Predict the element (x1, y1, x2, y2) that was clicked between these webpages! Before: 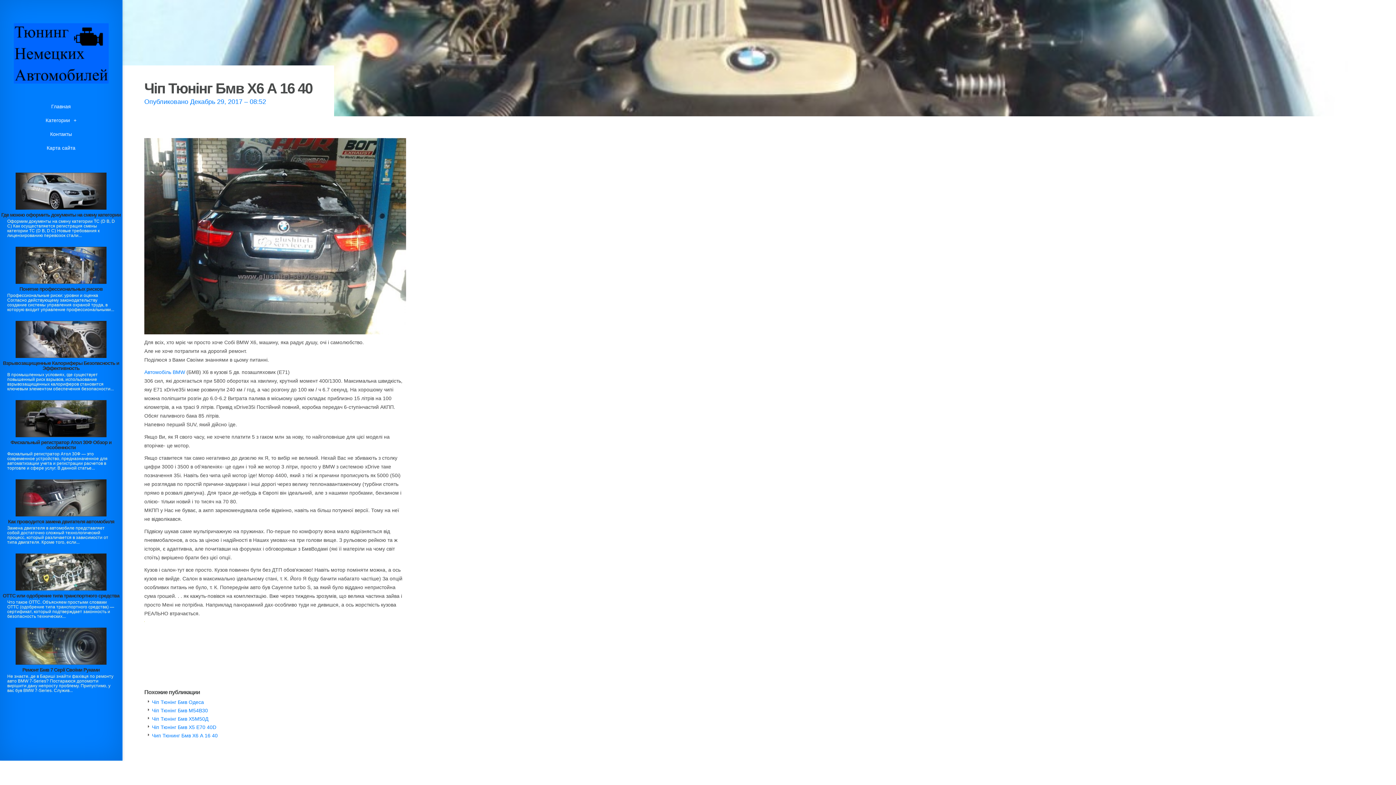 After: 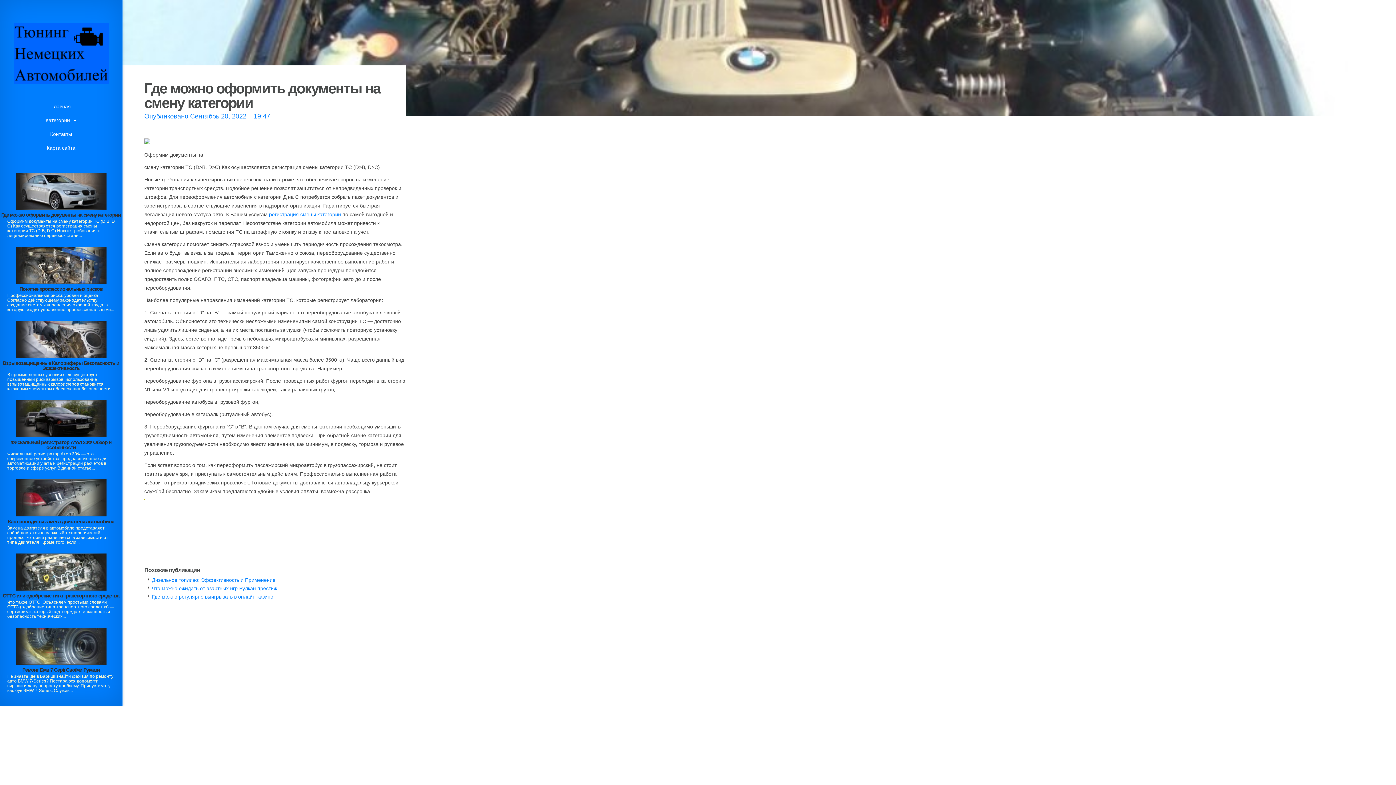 Action: bbox: (15, 205, 106, 210)